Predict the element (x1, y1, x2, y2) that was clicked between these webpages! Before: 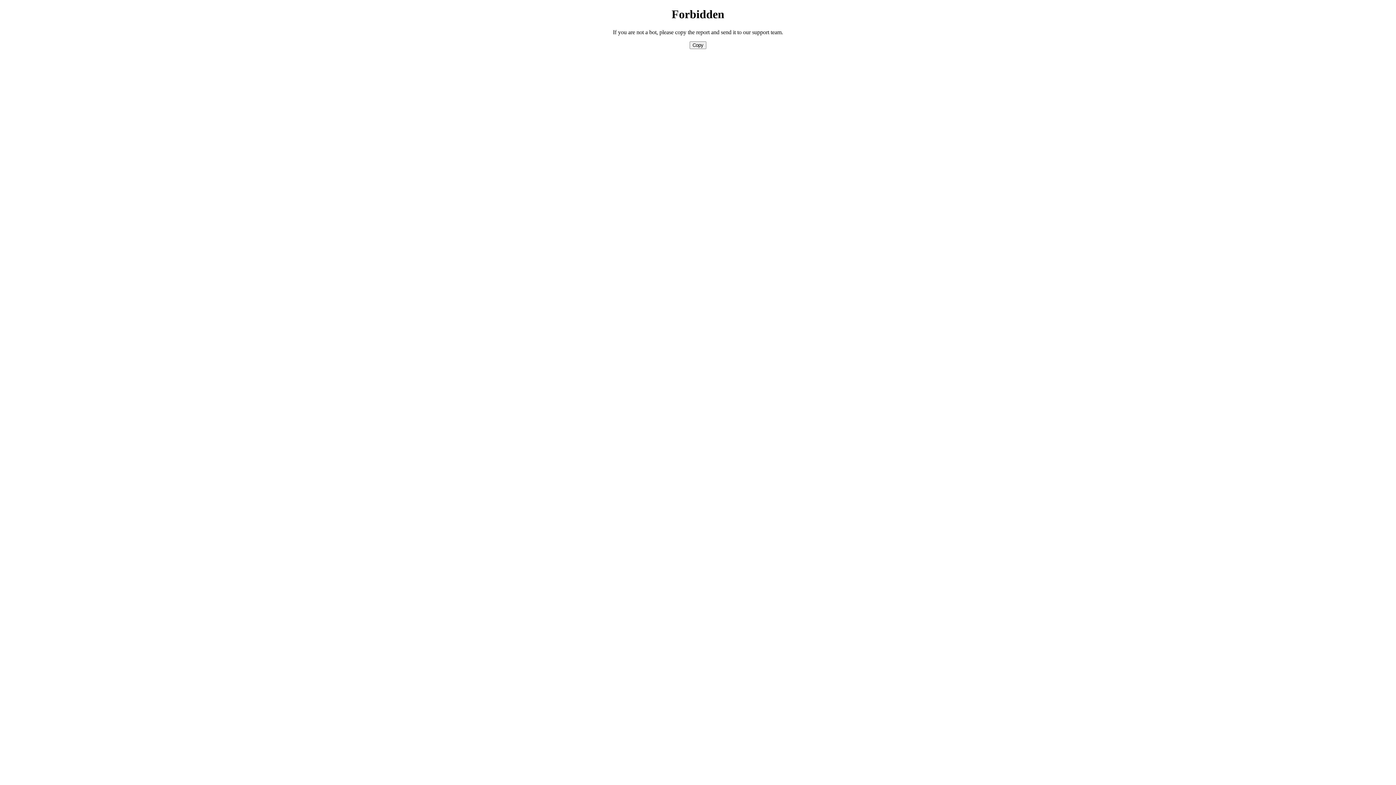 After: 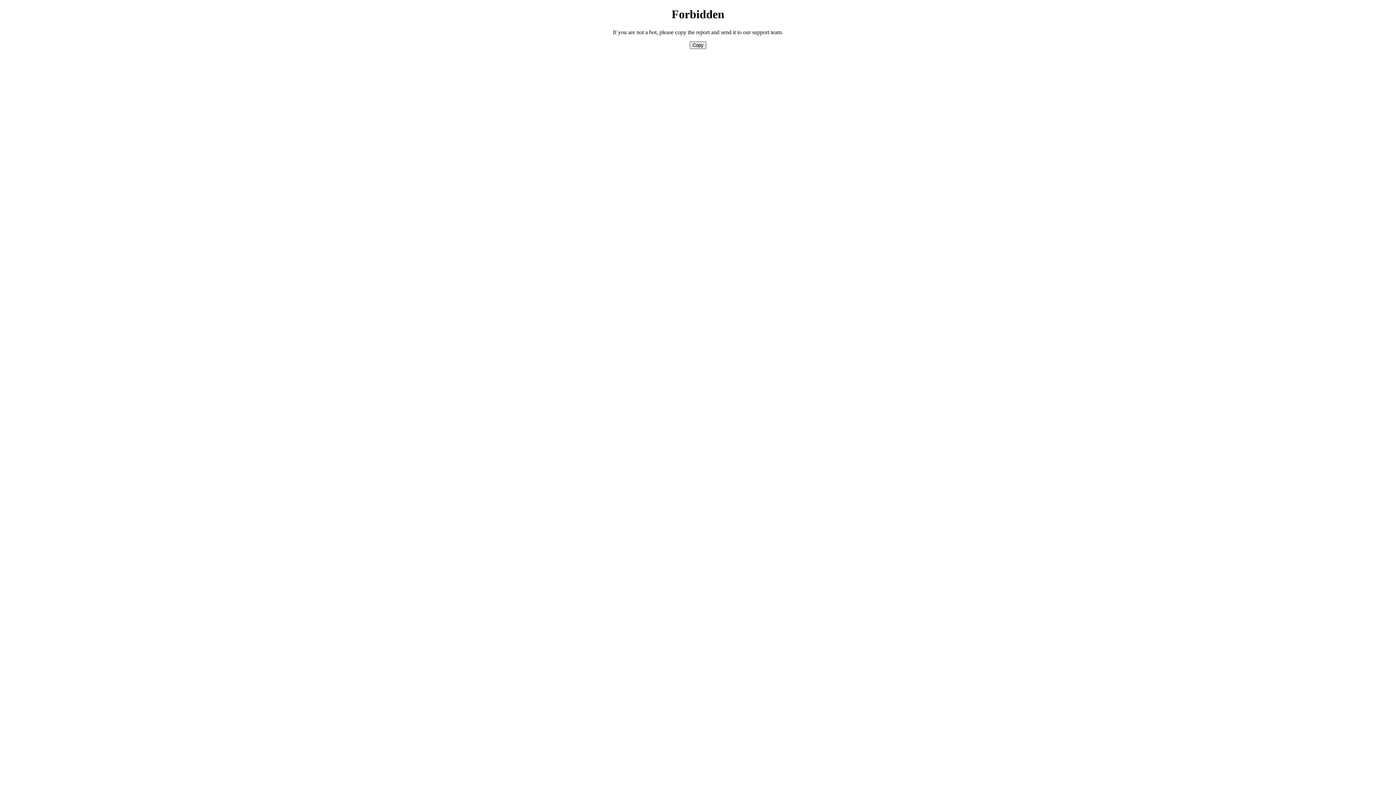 Action: bbox: (689, 41, 706, 49) label: Copy